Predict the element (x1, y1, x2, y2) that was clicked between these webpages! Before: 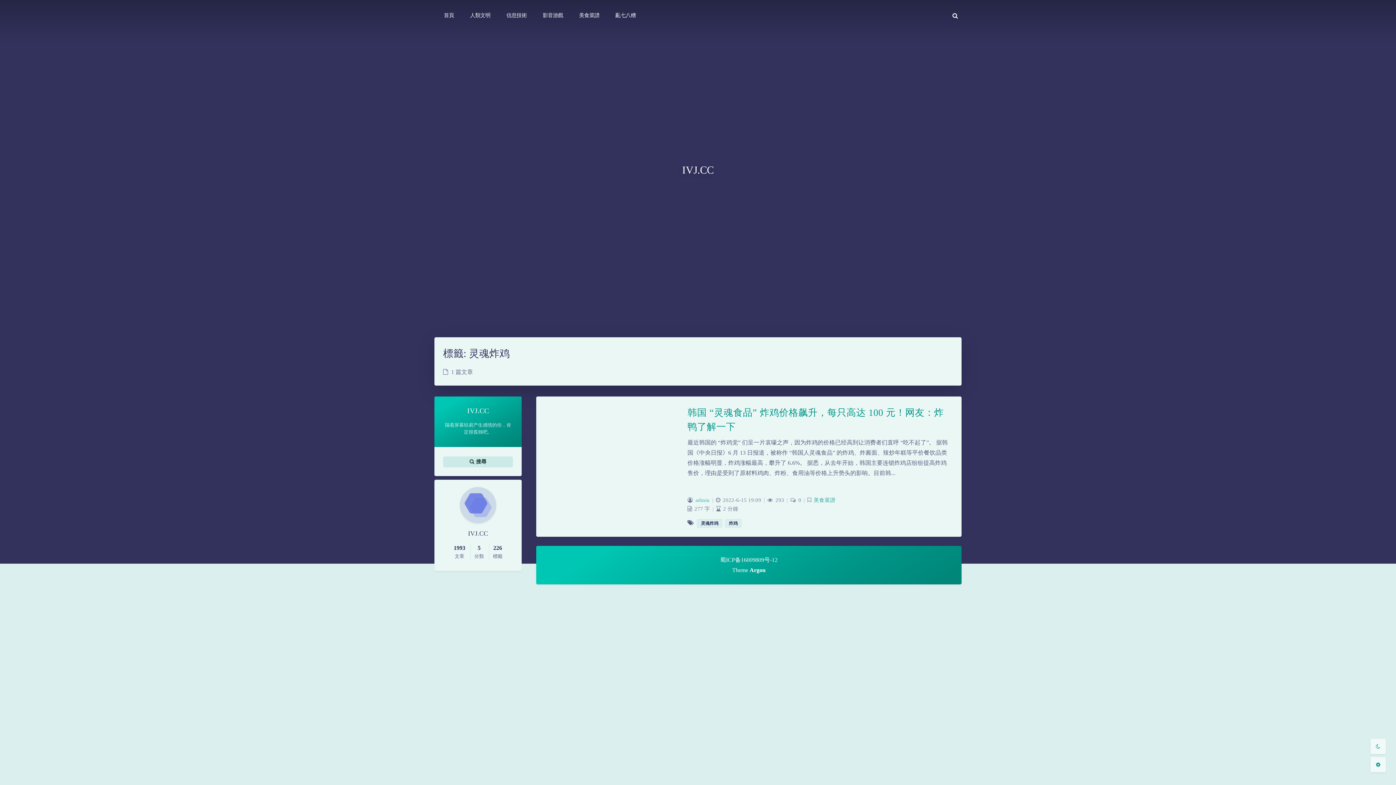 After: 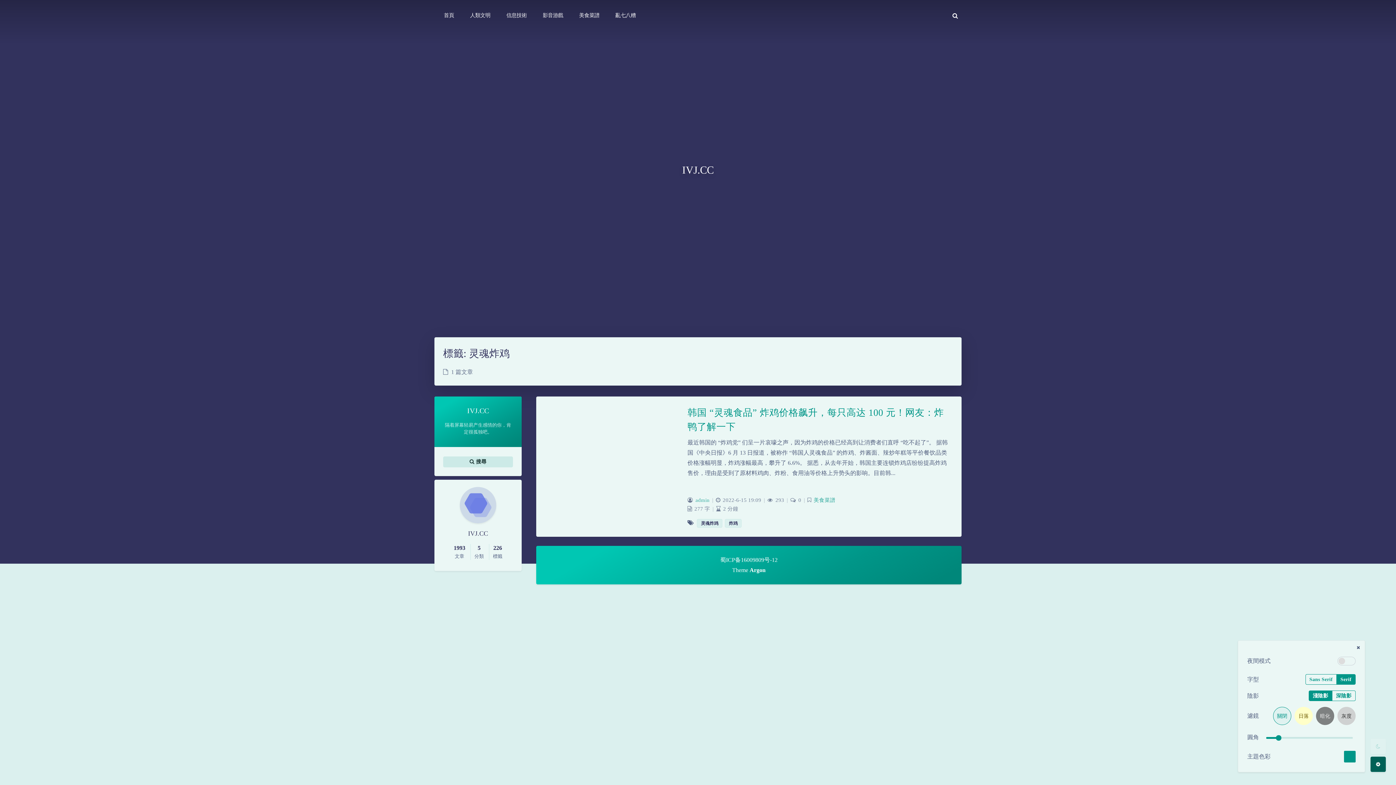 Action: bbox: (1370, 757, 1386, 772) label: Open Blog Settings Menu